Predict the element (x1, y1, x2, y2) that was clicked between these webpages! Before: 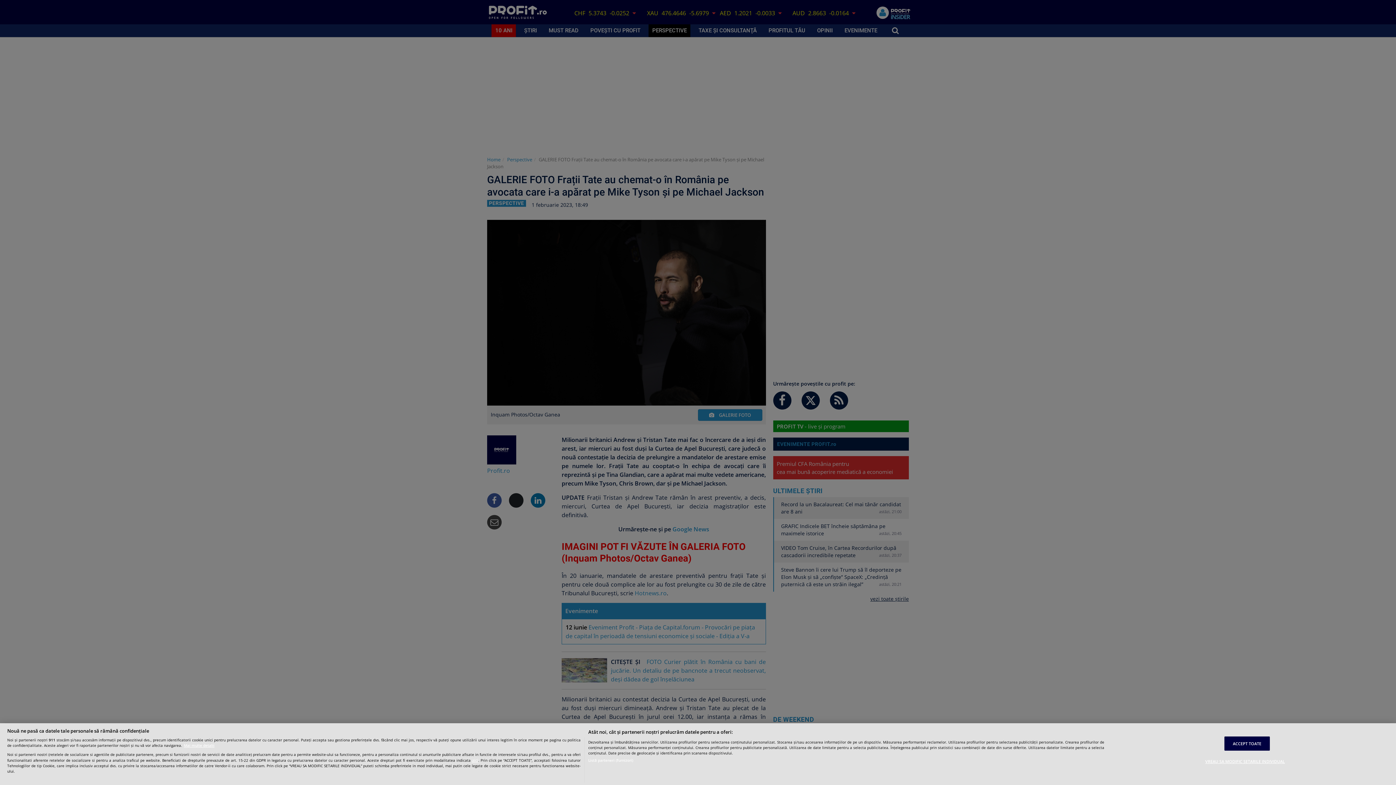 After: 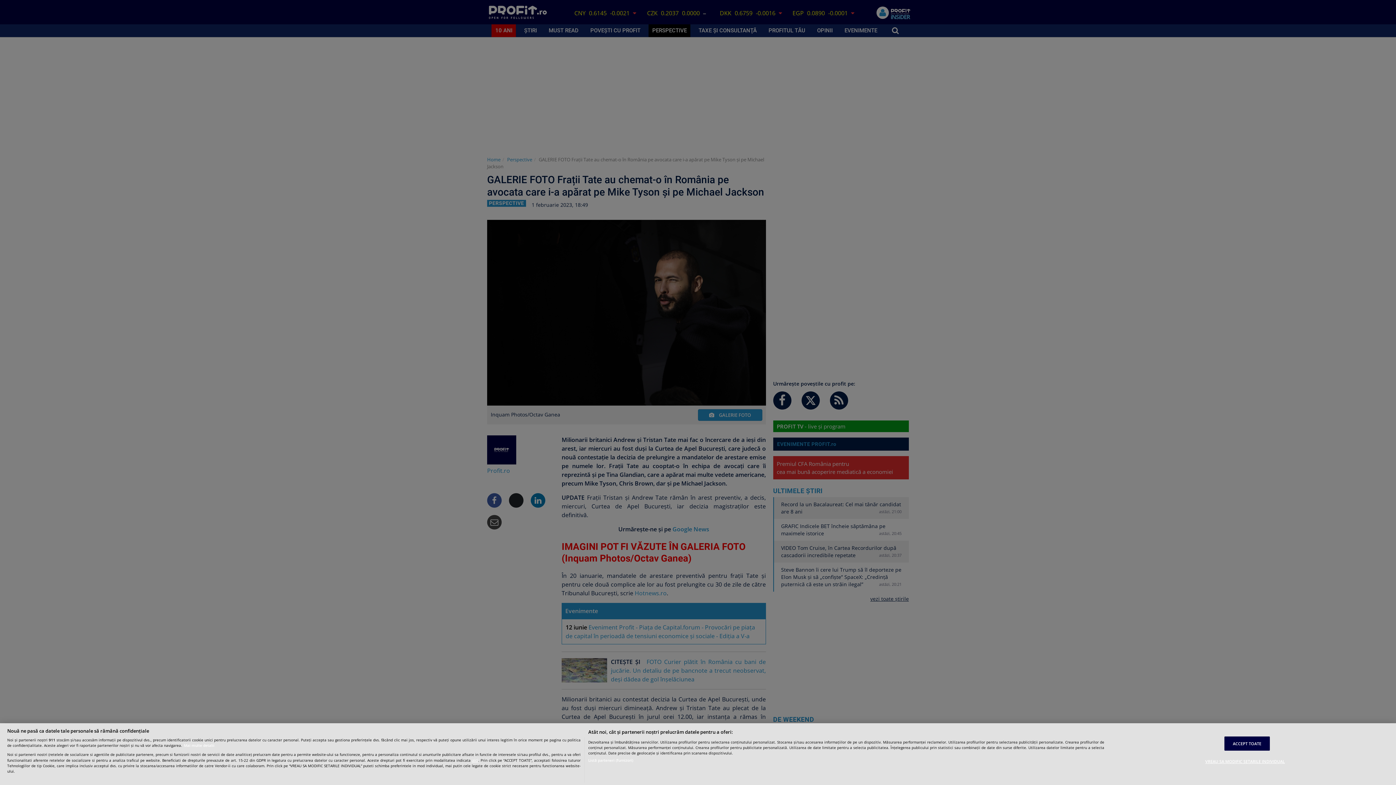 Action: label: Mai multe informații despre confidențialitatea datelor dvs., se deschide într-o fereastră nouă bbox: (184, 743, 214, 748)